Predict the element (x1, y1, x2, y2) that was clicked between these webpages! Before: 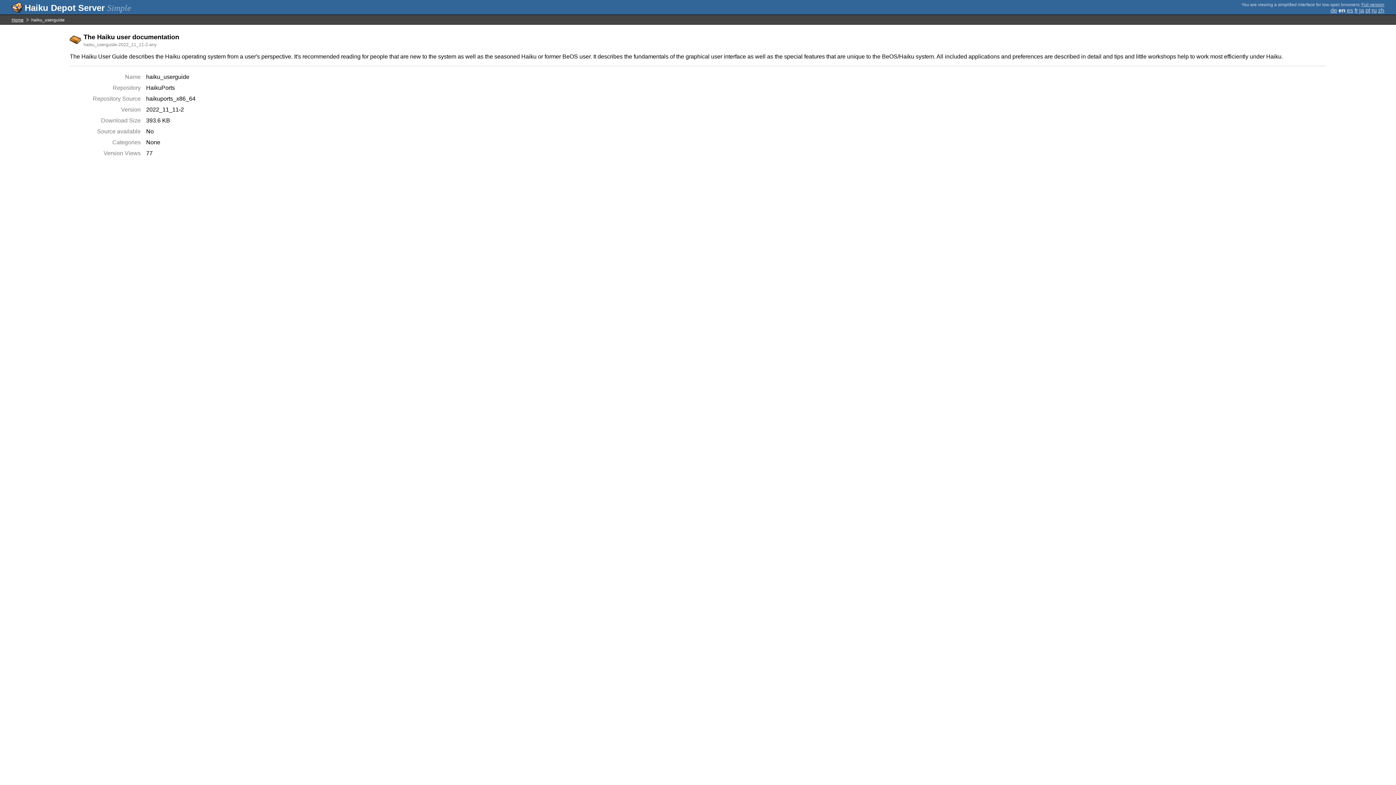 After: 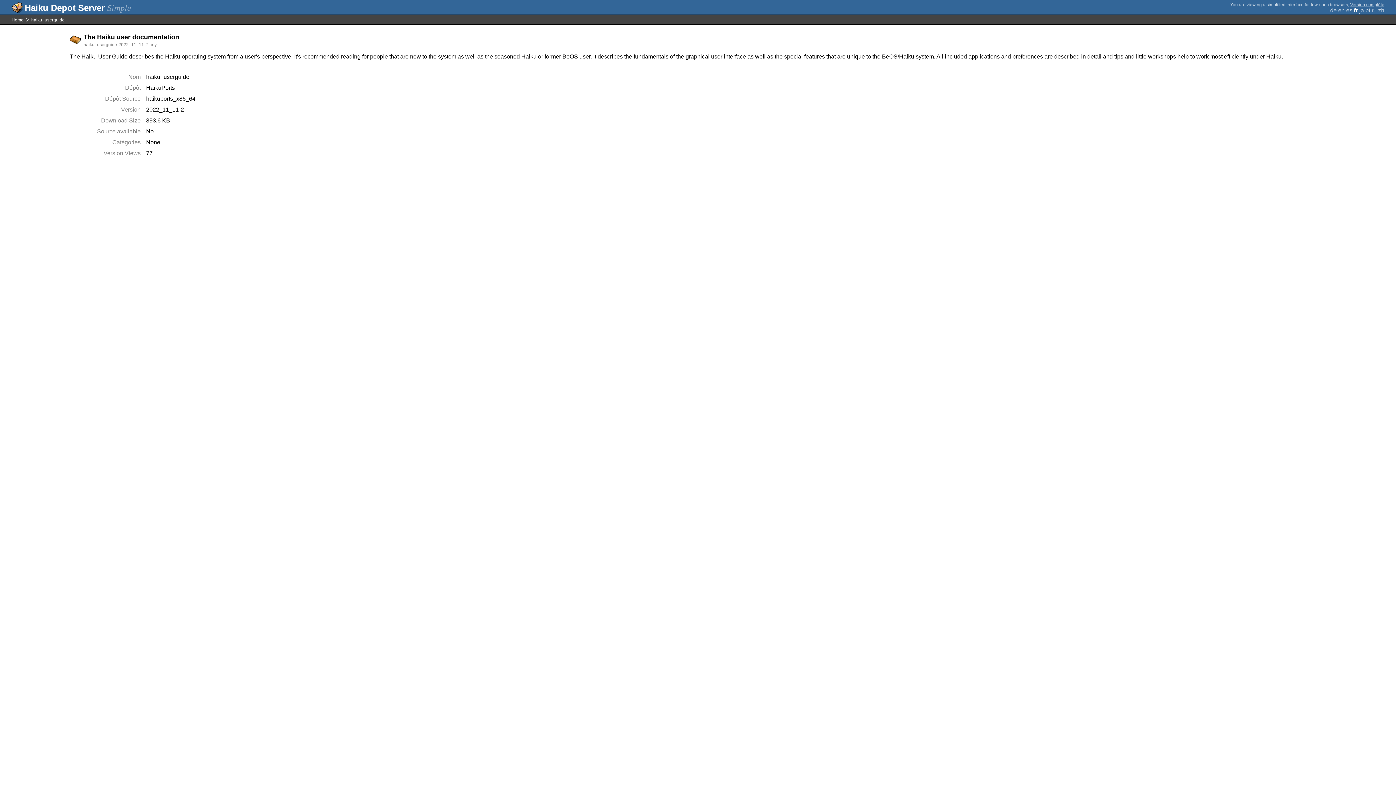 Action: label: fr bbox: (1354, 7, 1358, 13)